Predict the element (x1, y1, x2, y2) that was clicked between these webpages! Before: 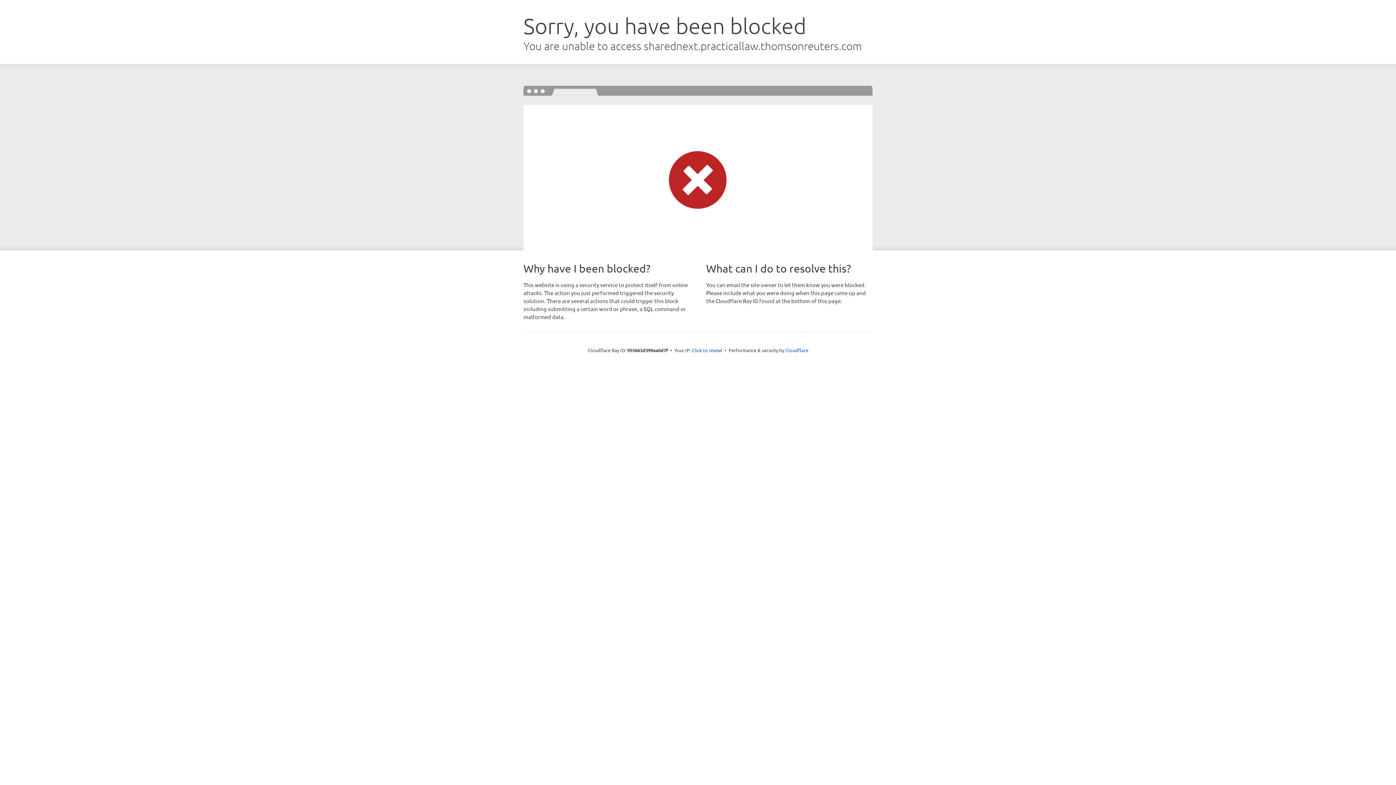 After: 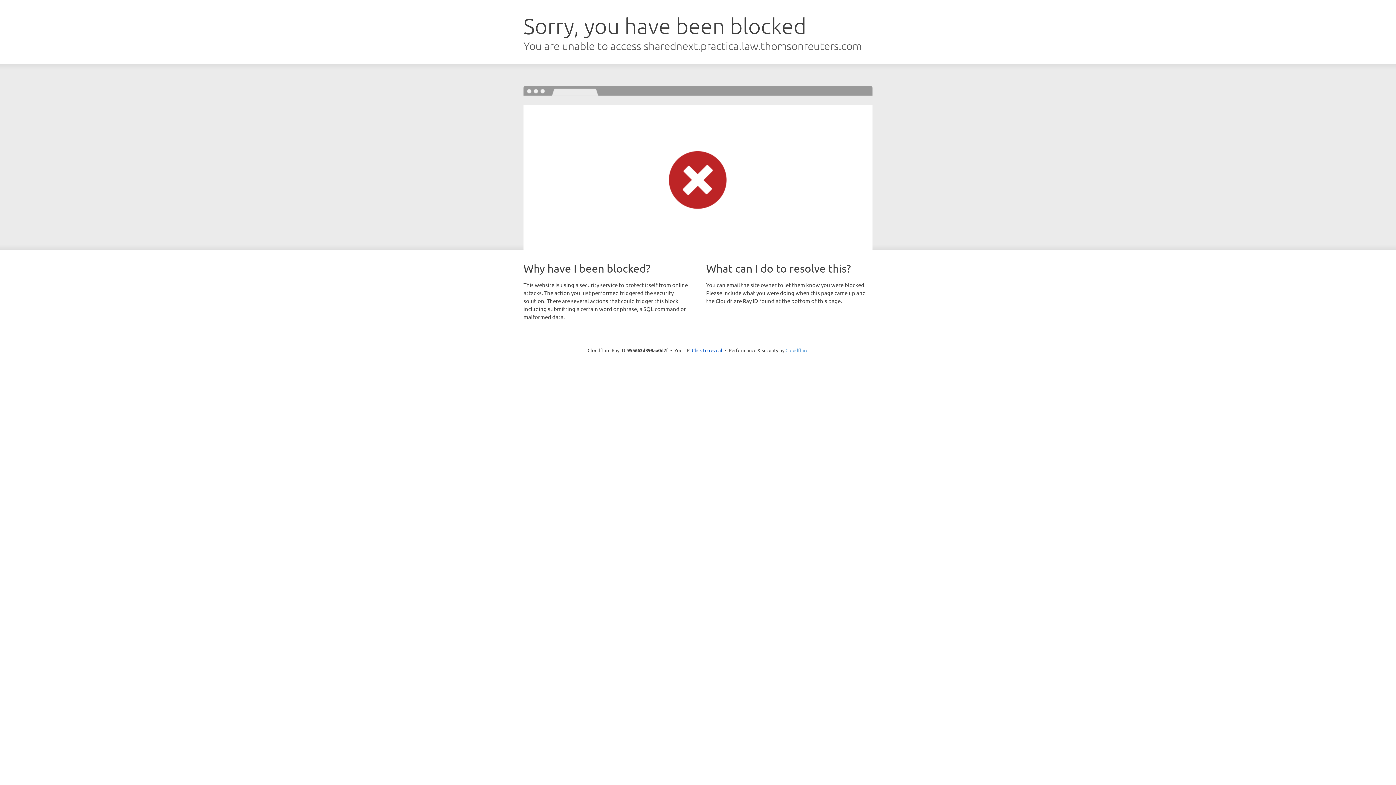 Action: bbox: (785, 347, 808, 353) label: Cloudflare